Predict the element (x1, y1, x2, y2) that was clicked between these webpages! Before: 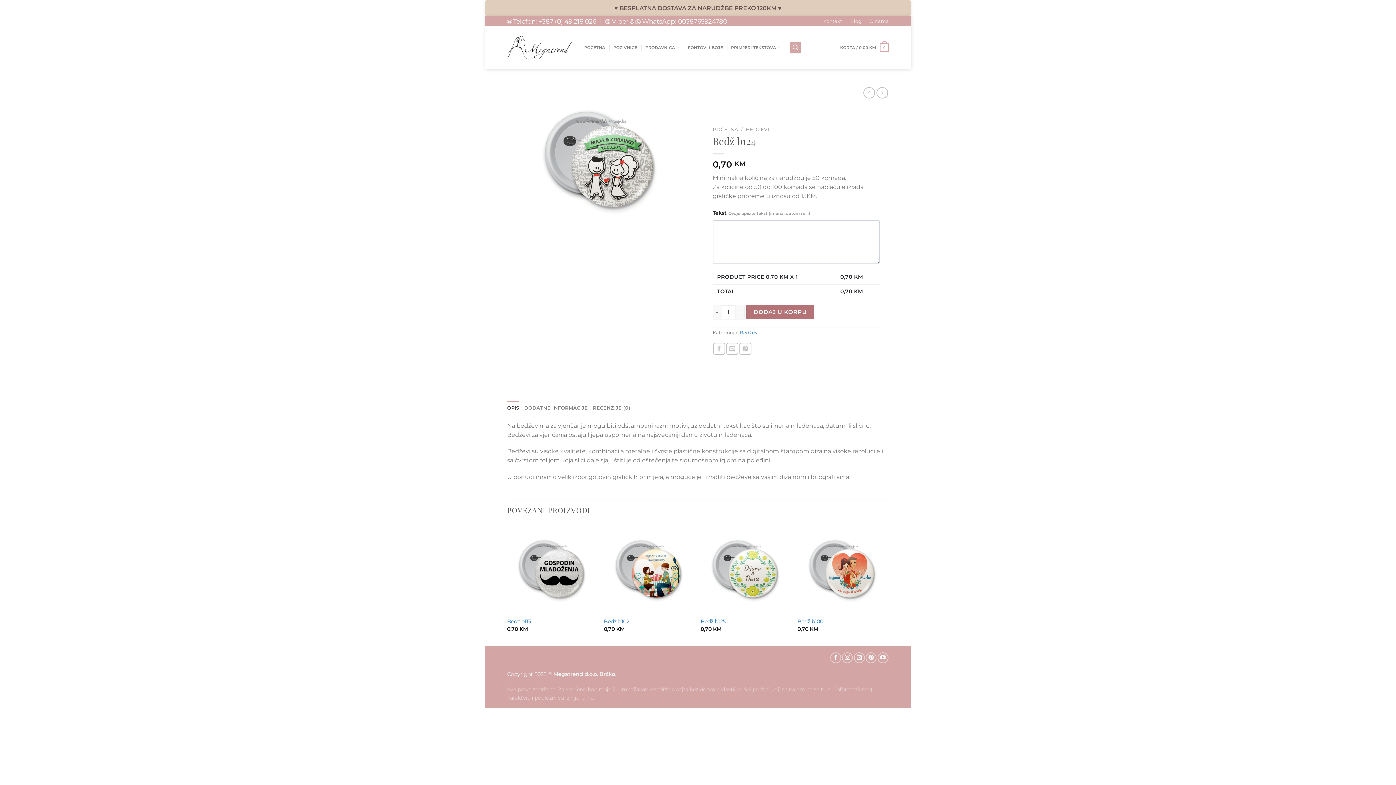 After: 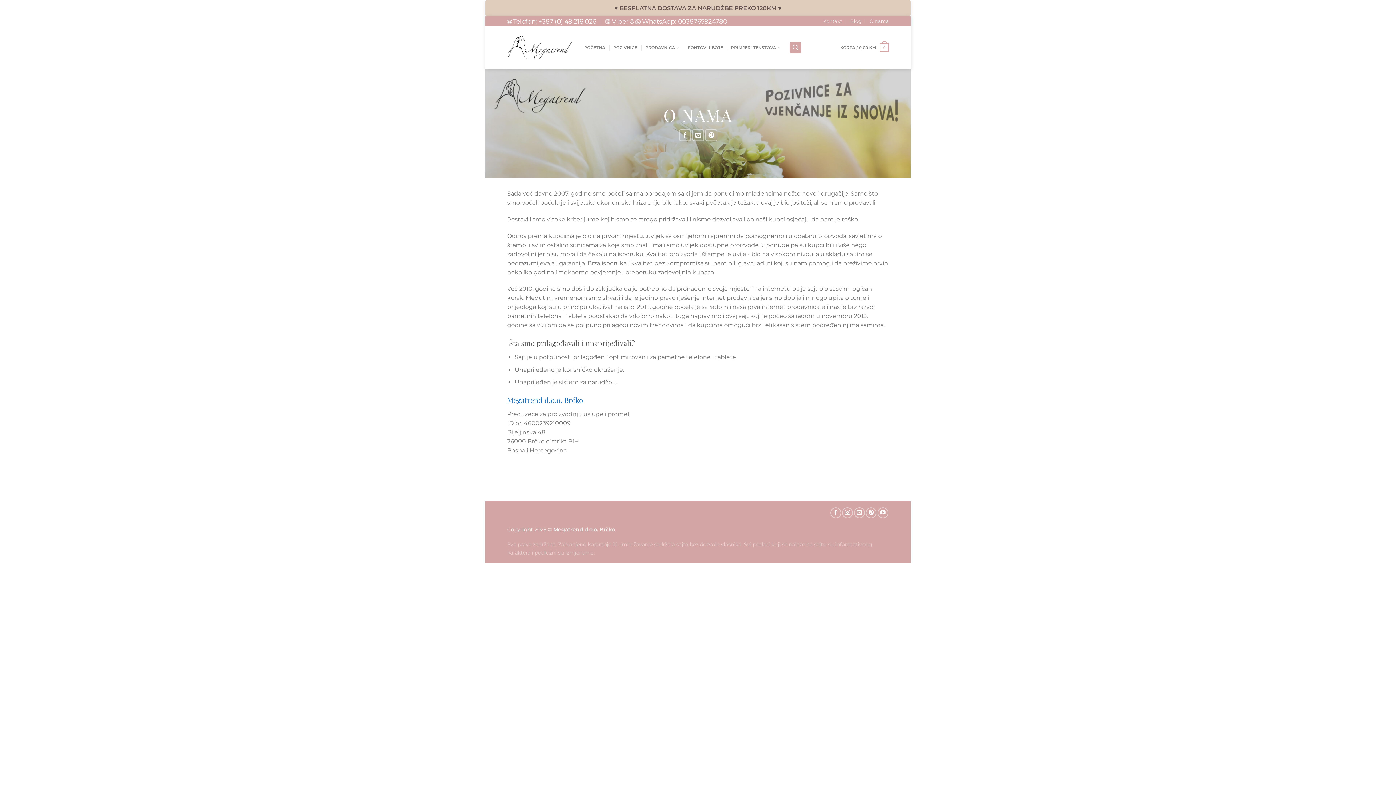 Action: bbox: (869, 16, 889, 26) label: O nama